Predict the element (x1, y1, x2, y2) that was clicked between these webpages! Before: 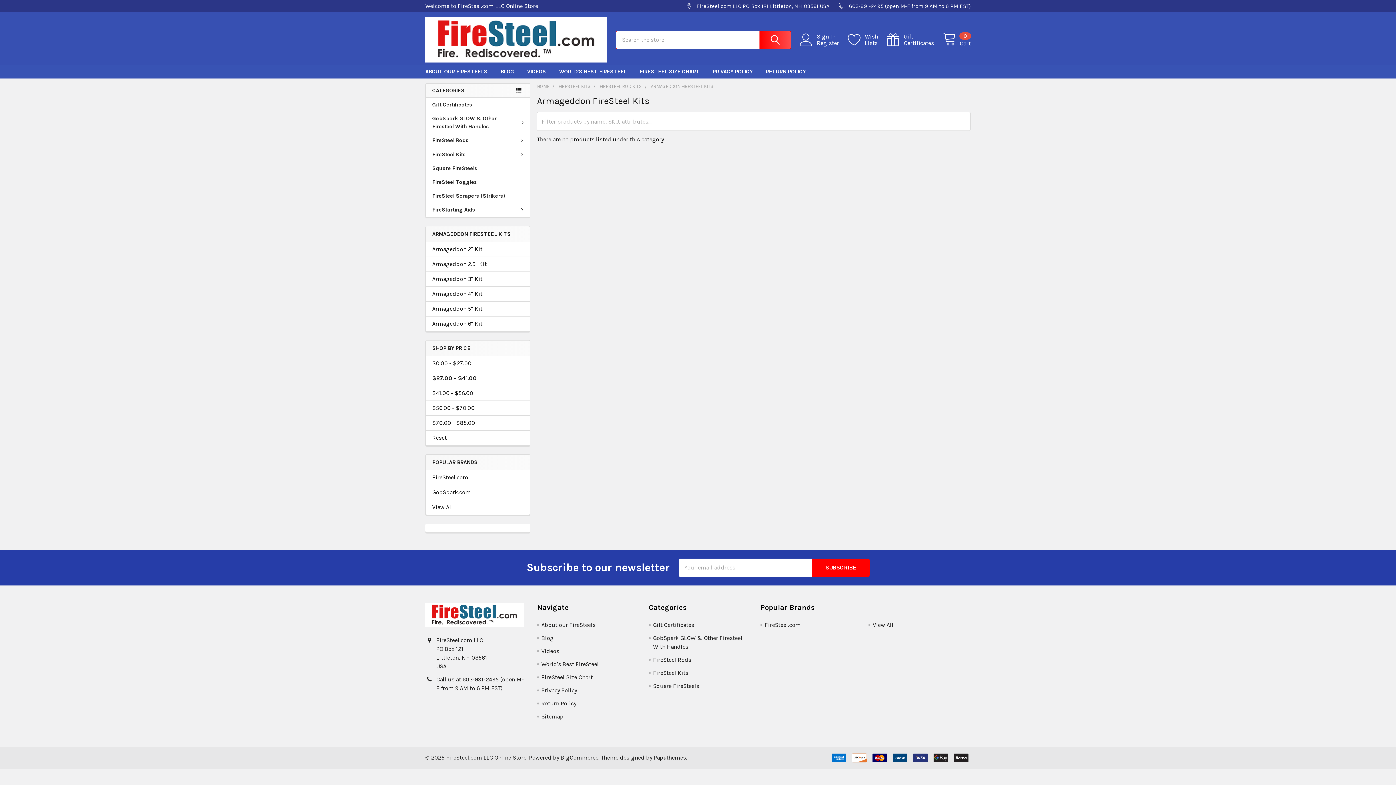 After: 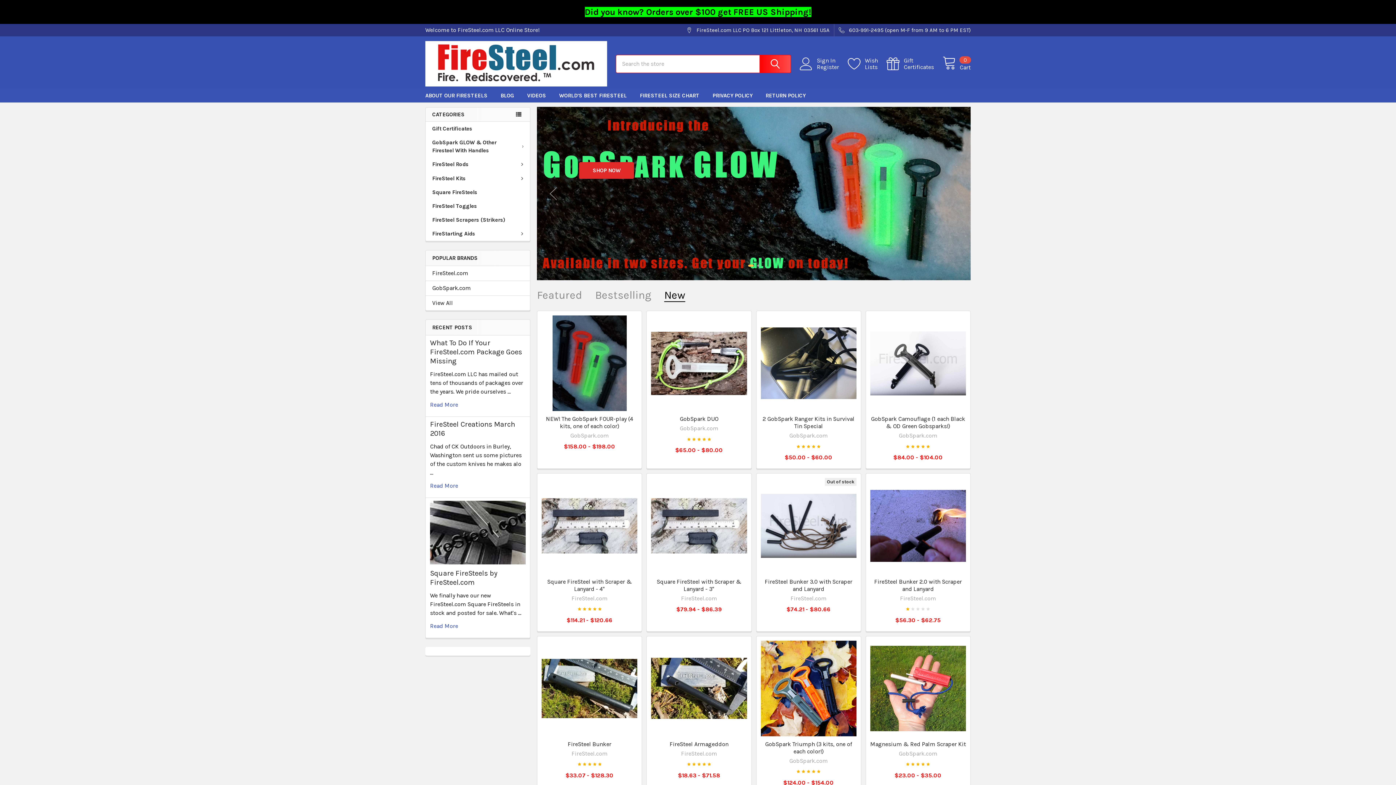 Action: label: HOME bbox: (537, 83, 549, 89)